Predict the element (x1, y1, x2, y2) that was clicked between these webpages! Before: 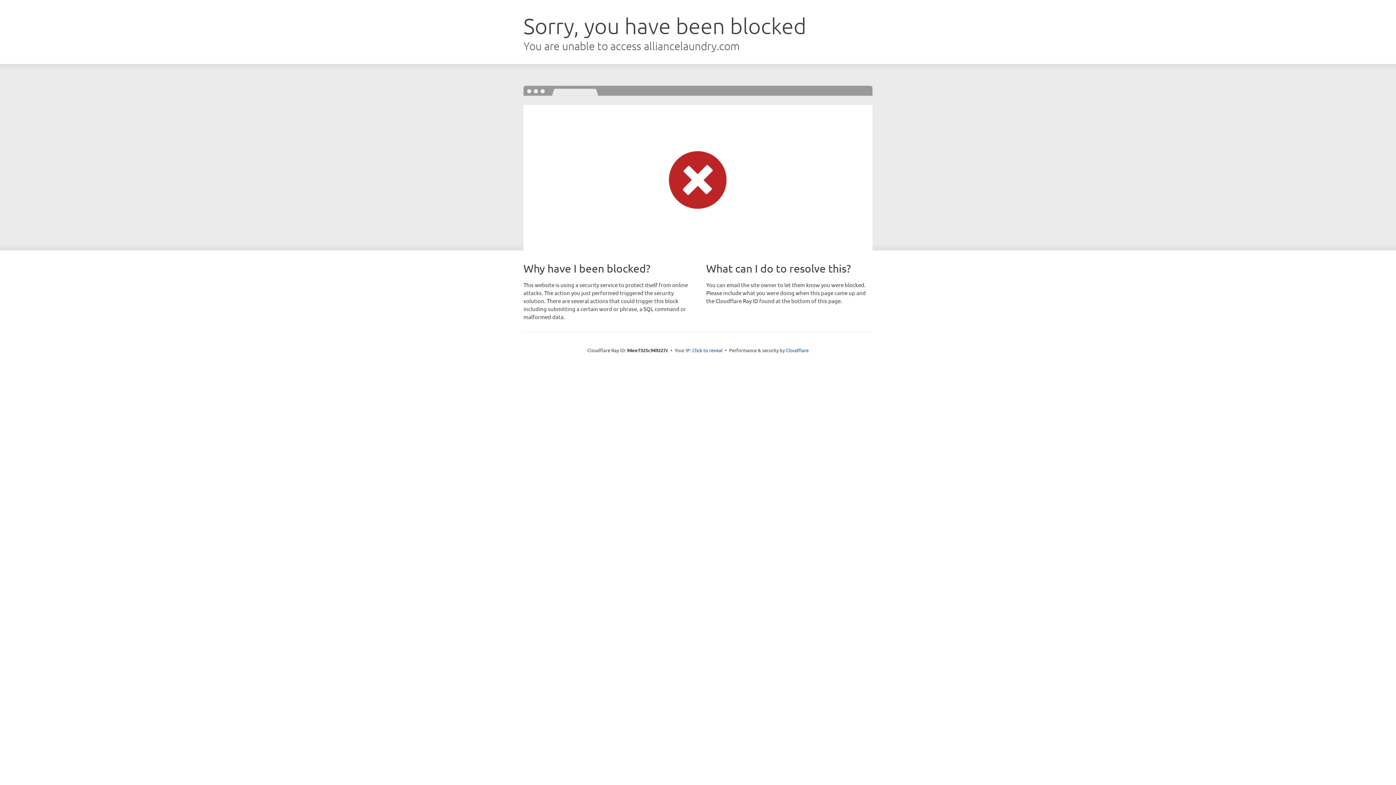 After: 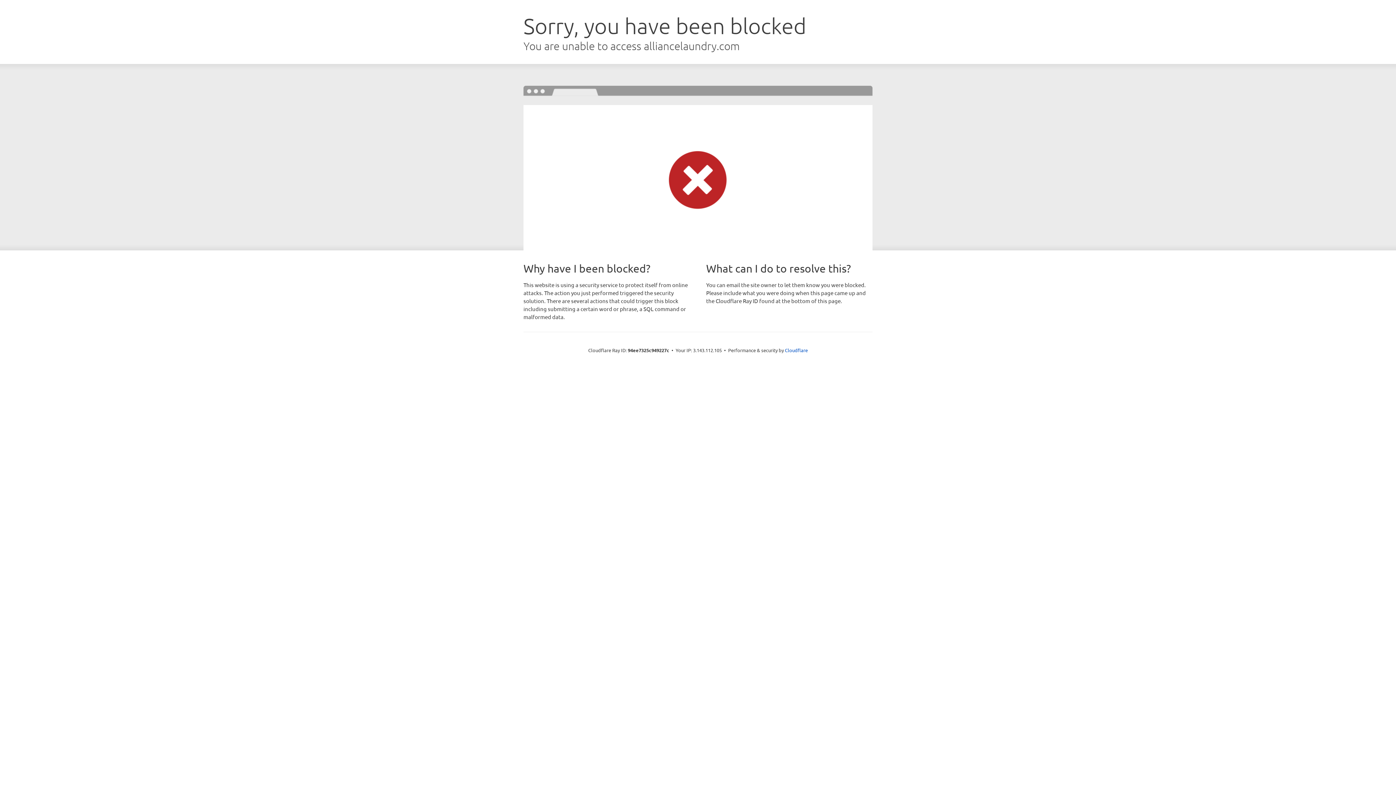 Action: label: Click to reveal bbox: (692, 346, 722, 353)